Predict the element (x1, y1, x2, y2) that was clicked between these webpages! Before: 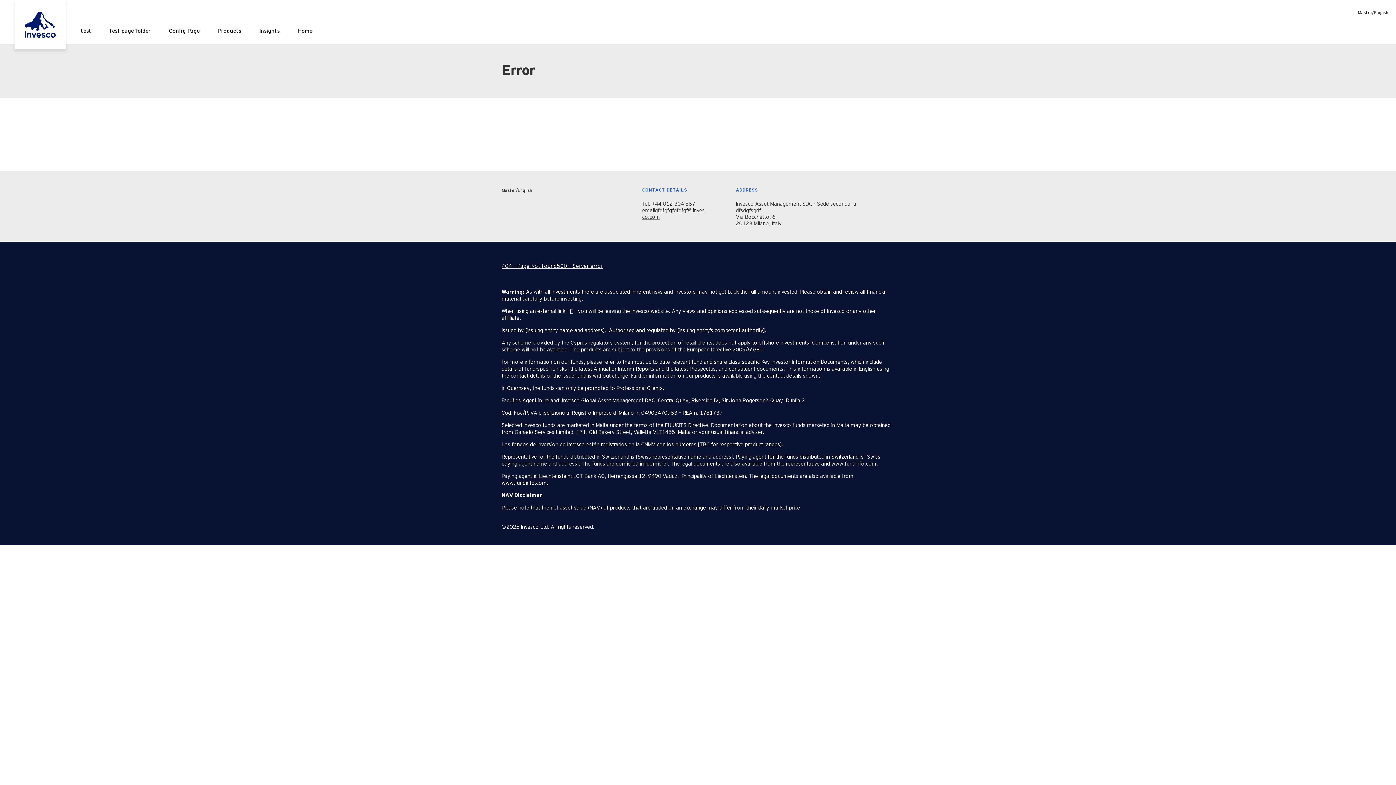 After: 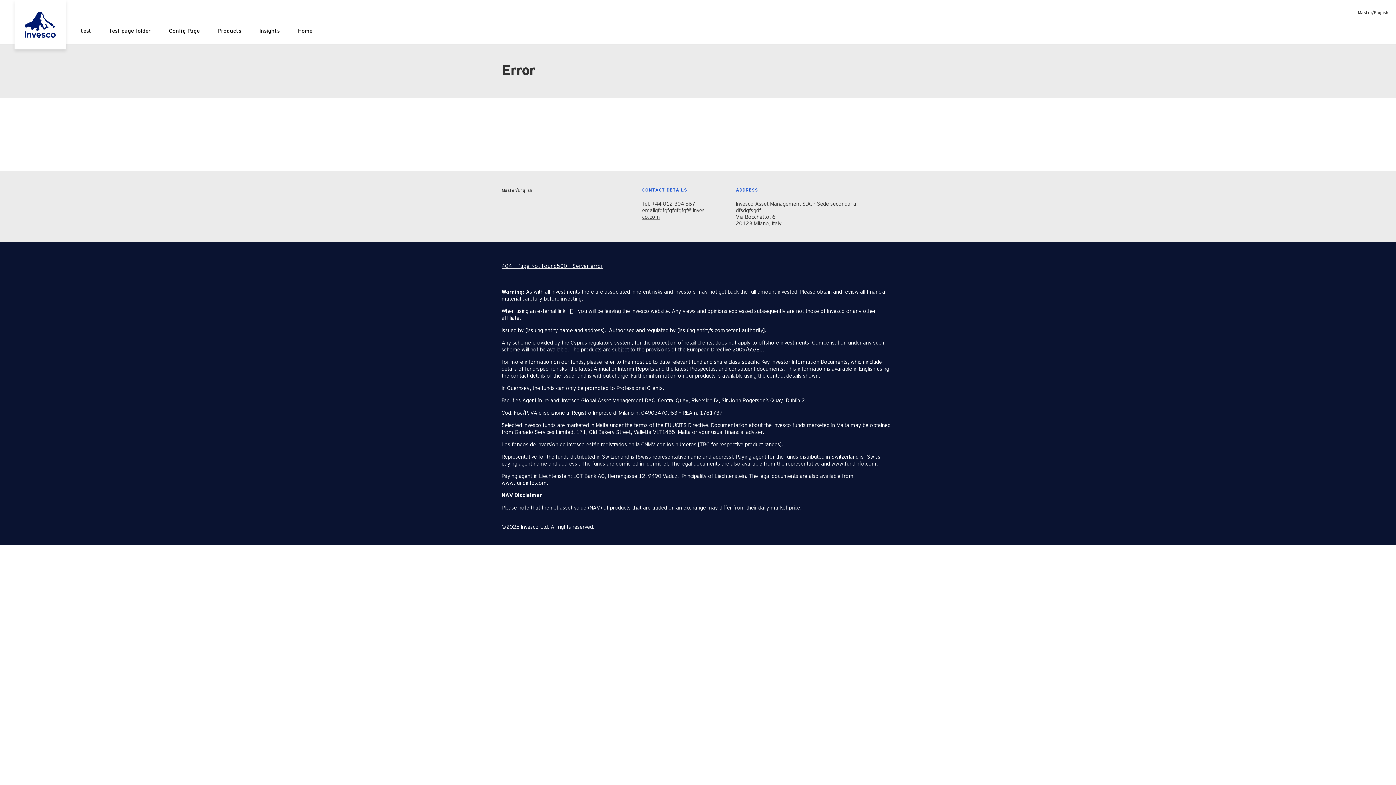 Action: bbox: (14, 0, 66, 43)